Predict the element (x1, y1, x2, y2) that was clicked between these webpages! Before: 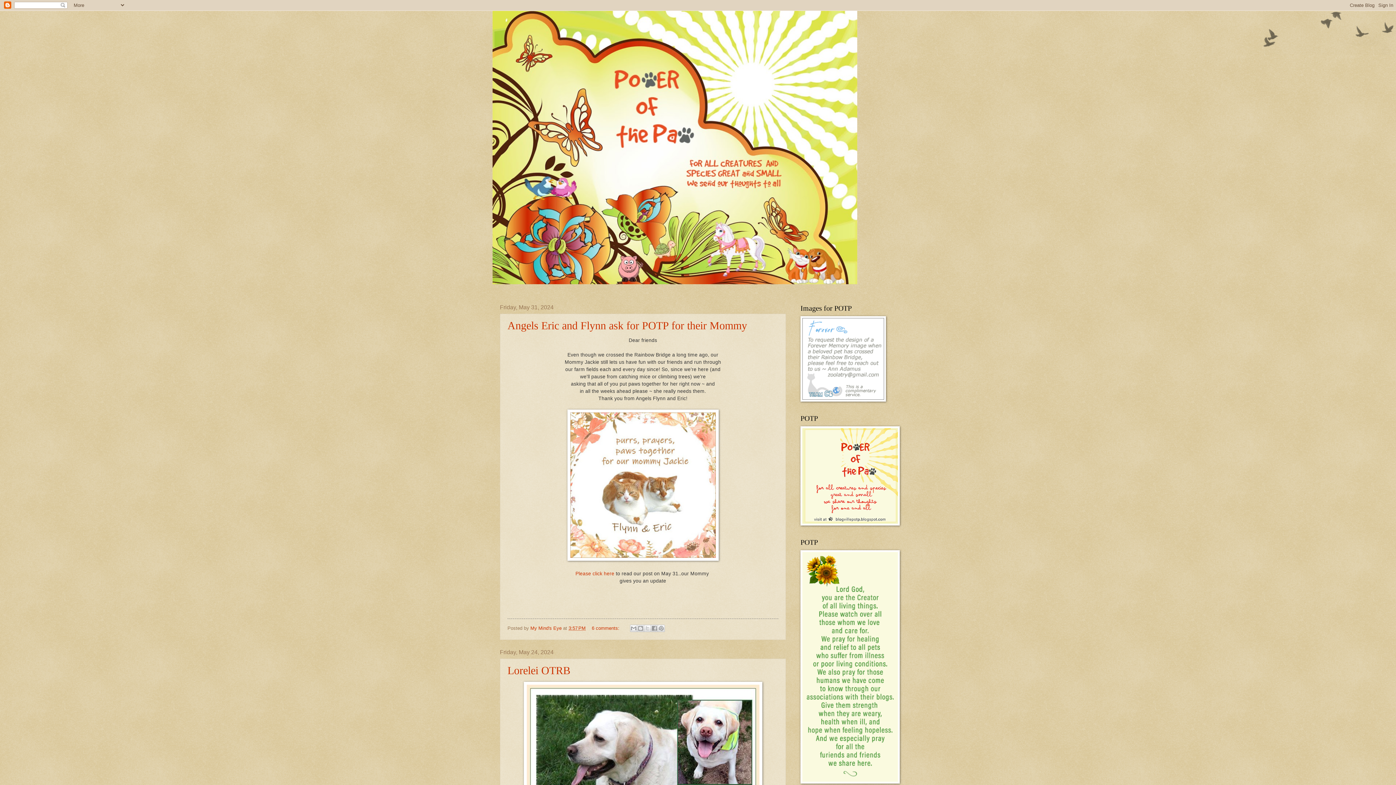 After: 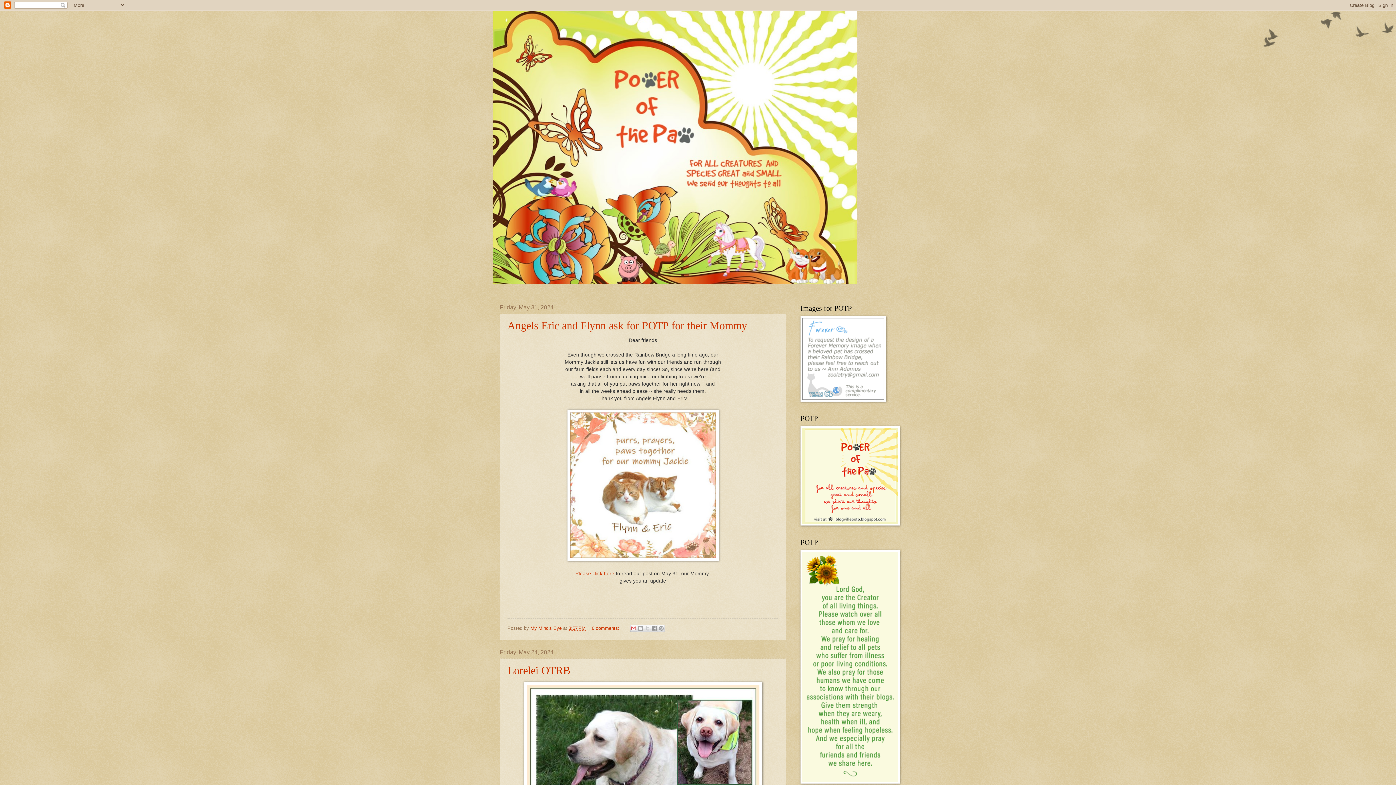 Action: bbox: (630, 625, 637, 632) label: Email This